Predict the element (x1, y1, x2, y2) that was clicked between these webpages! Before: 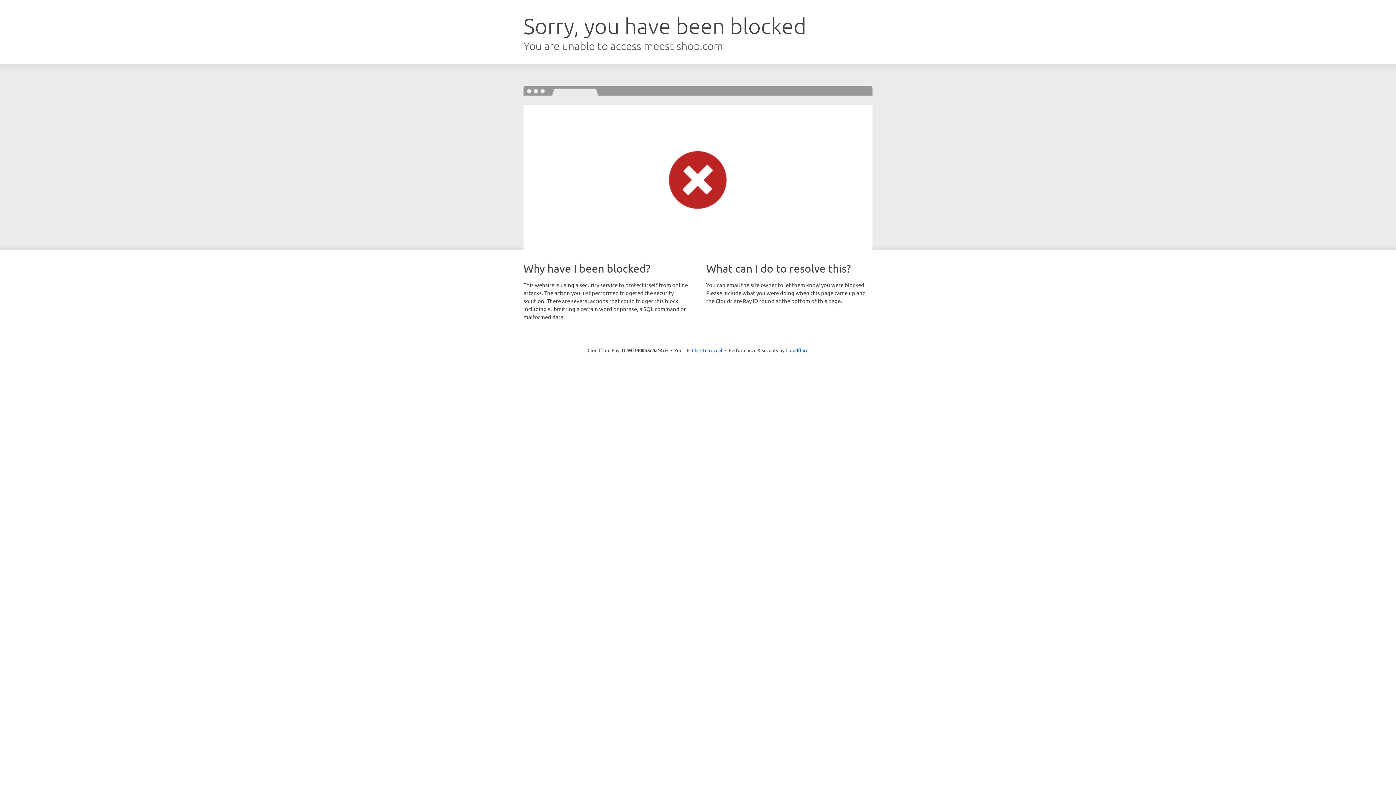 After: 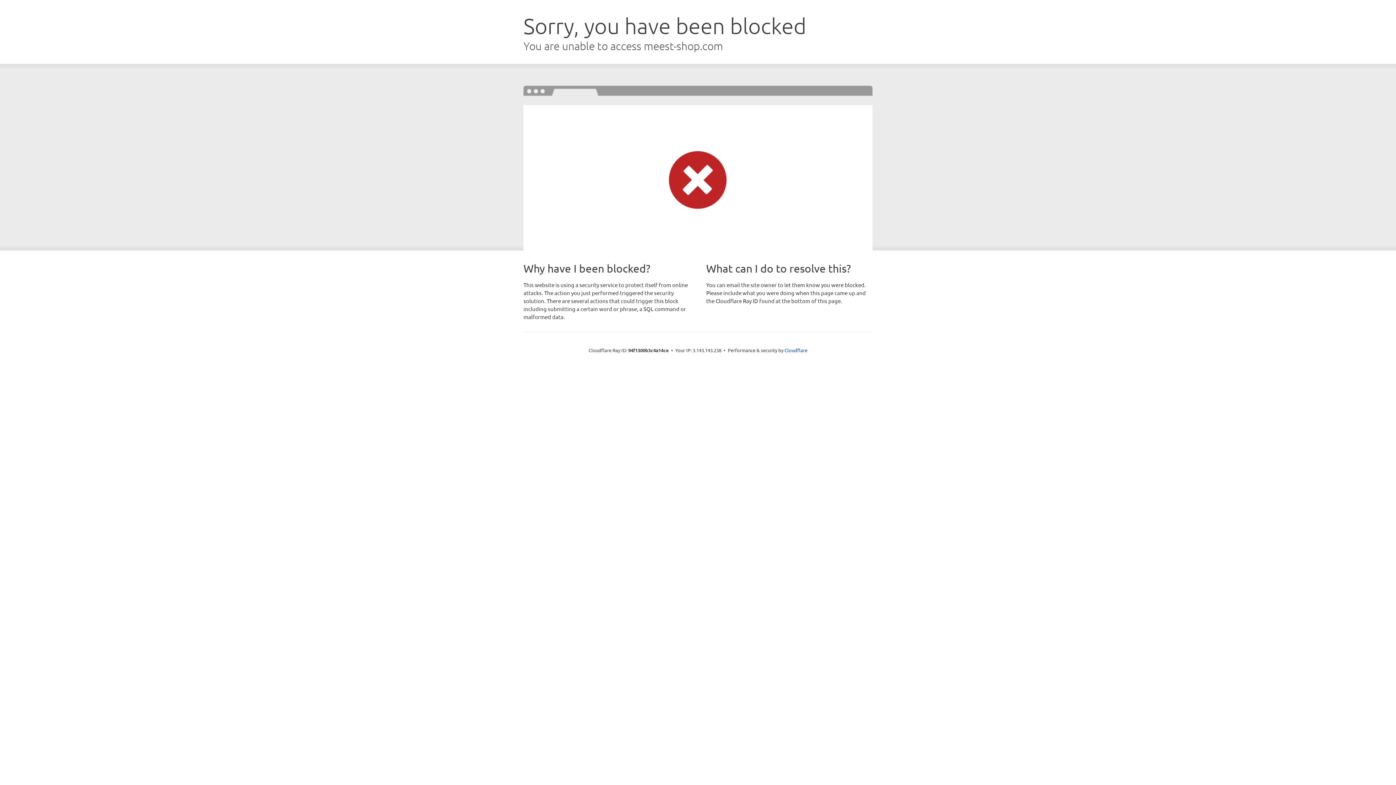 Action: label: Click to reveal bbox: (692, 346, 722, 353)